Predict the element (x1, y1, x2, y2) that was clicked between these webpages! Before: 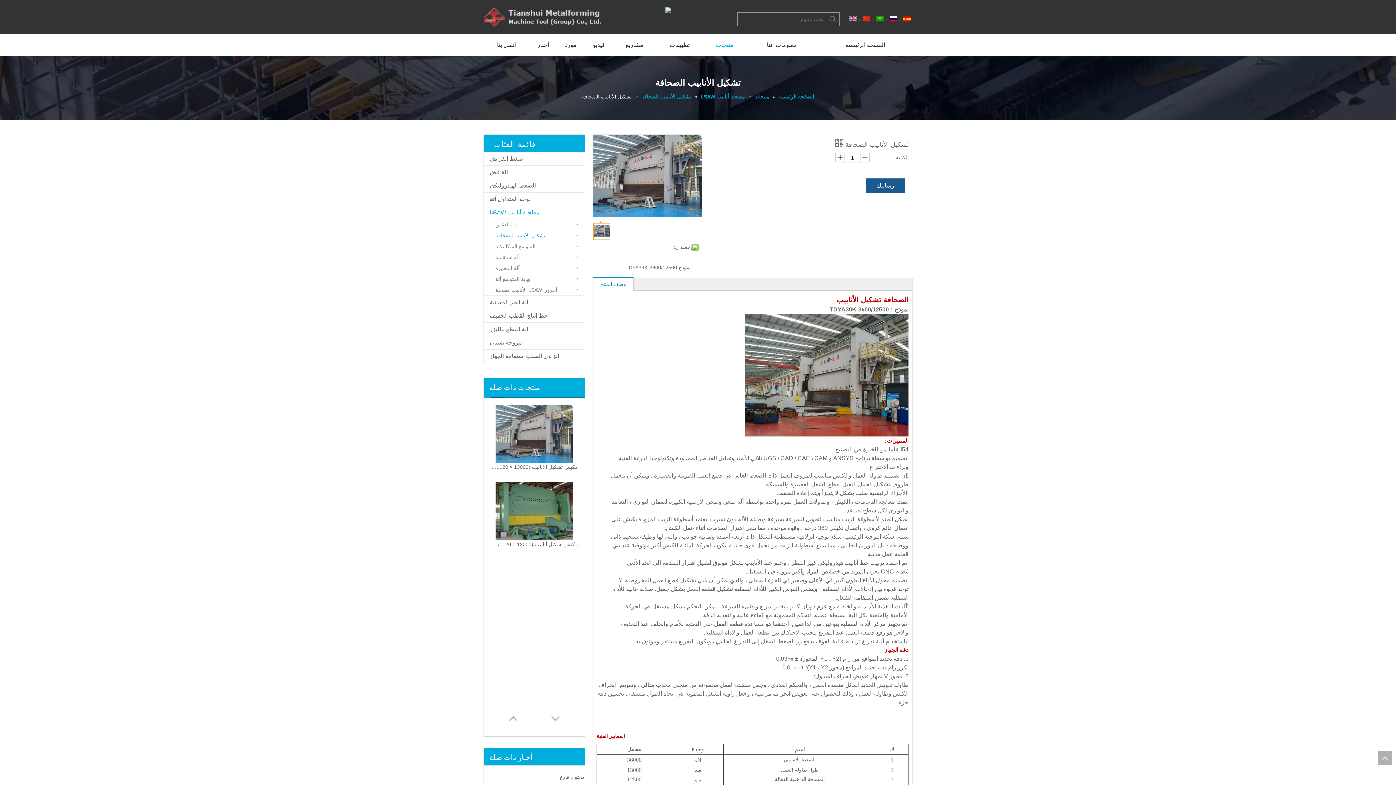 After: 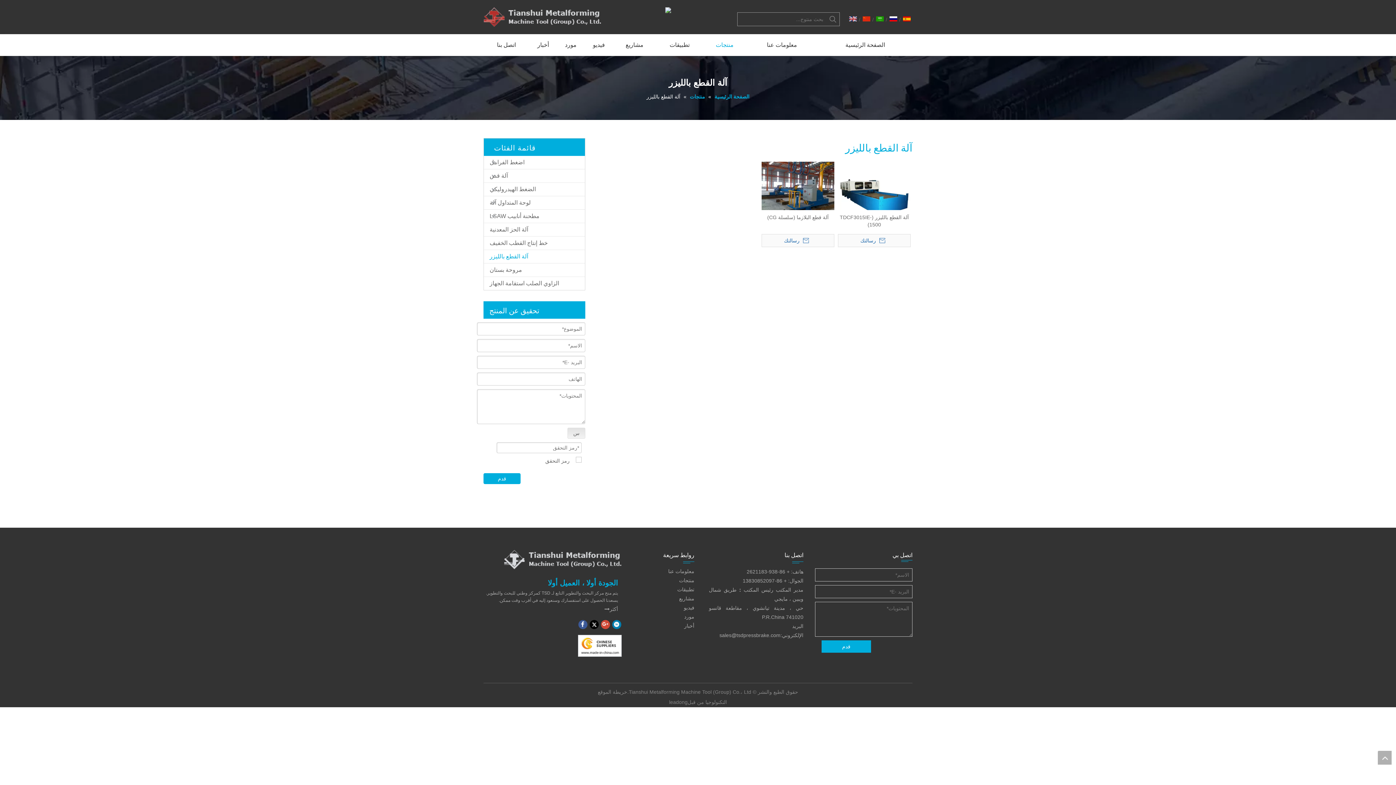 Action: label: آلة القطع بالليزر bbox: (484, 322, 585, 336)